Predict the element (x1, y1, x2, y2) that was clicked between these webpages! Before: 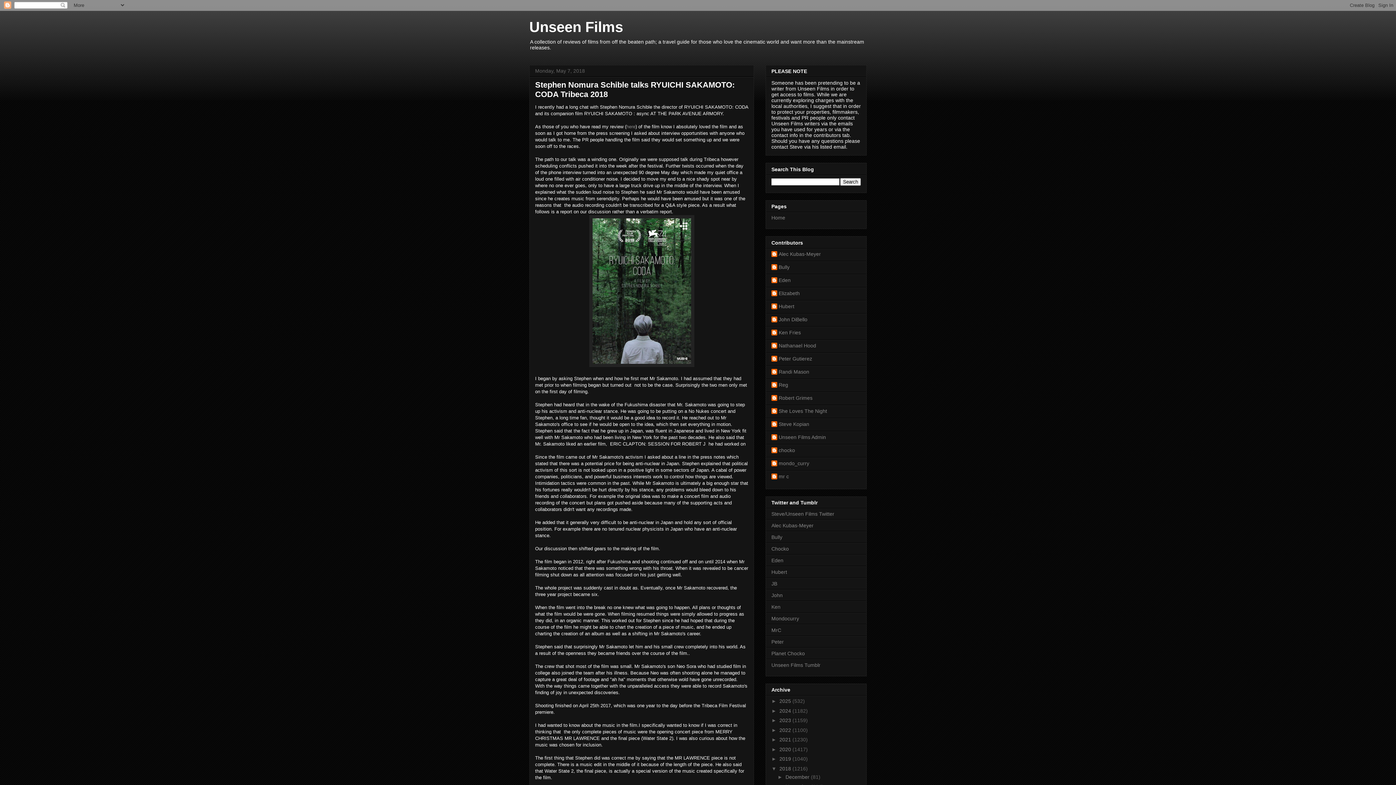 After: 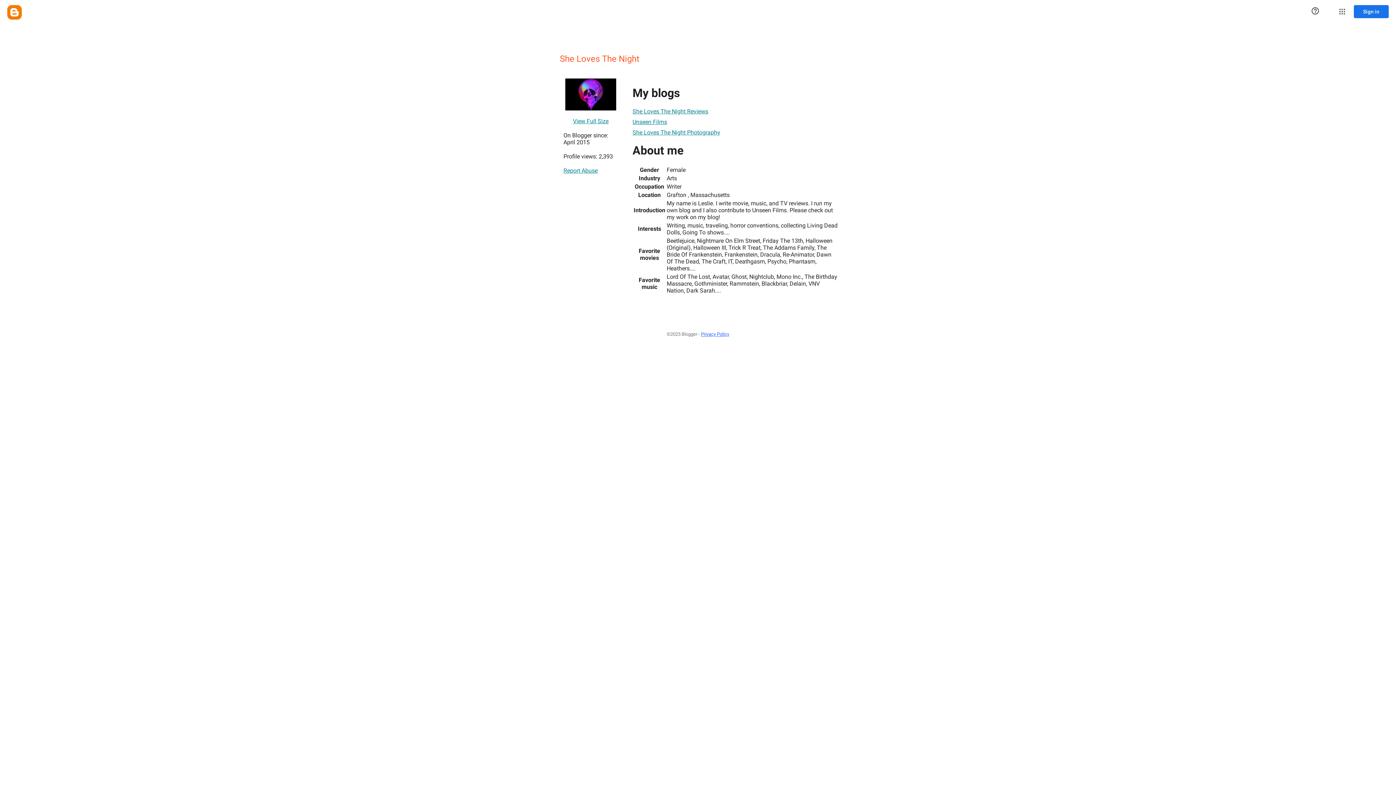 Action: bbox: (771, 408, 827, 415) label: She Loves The Night